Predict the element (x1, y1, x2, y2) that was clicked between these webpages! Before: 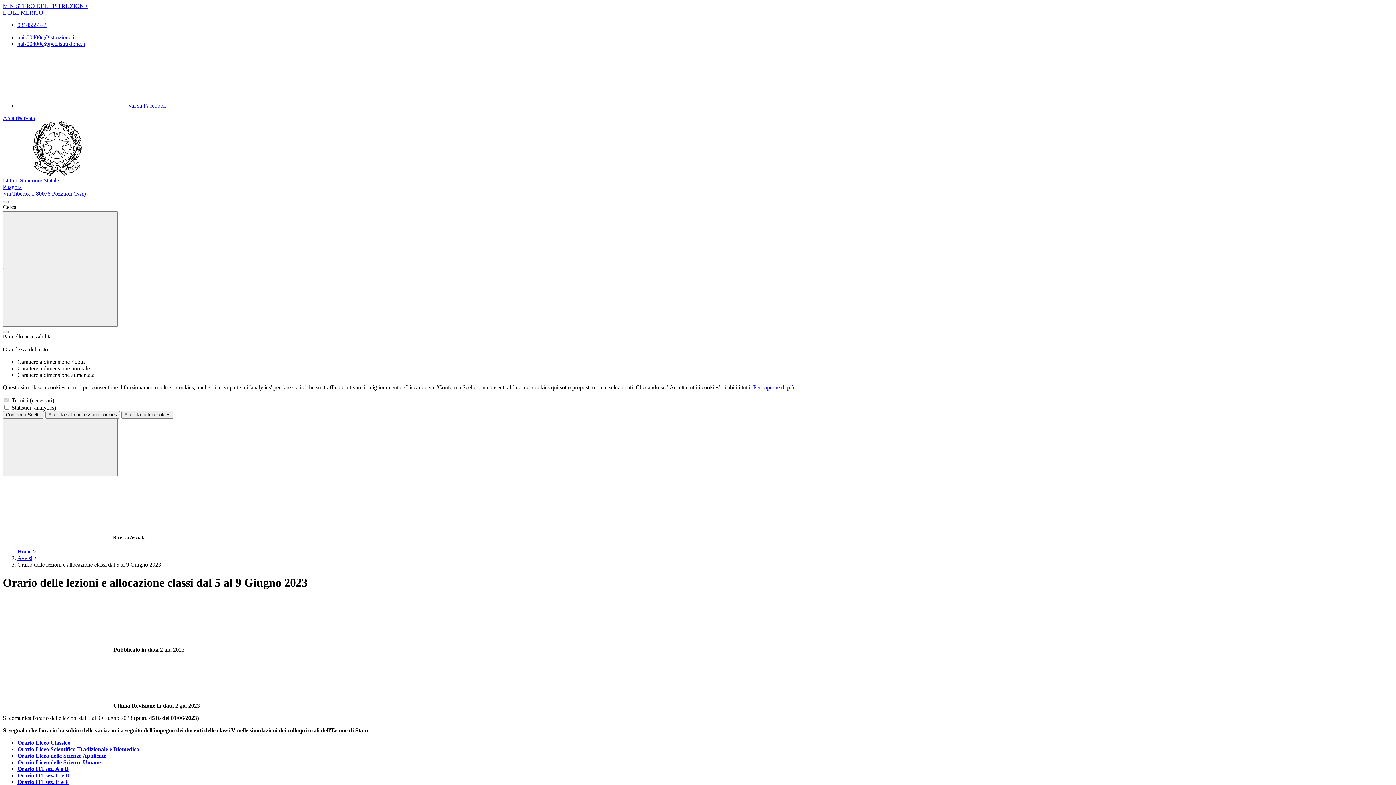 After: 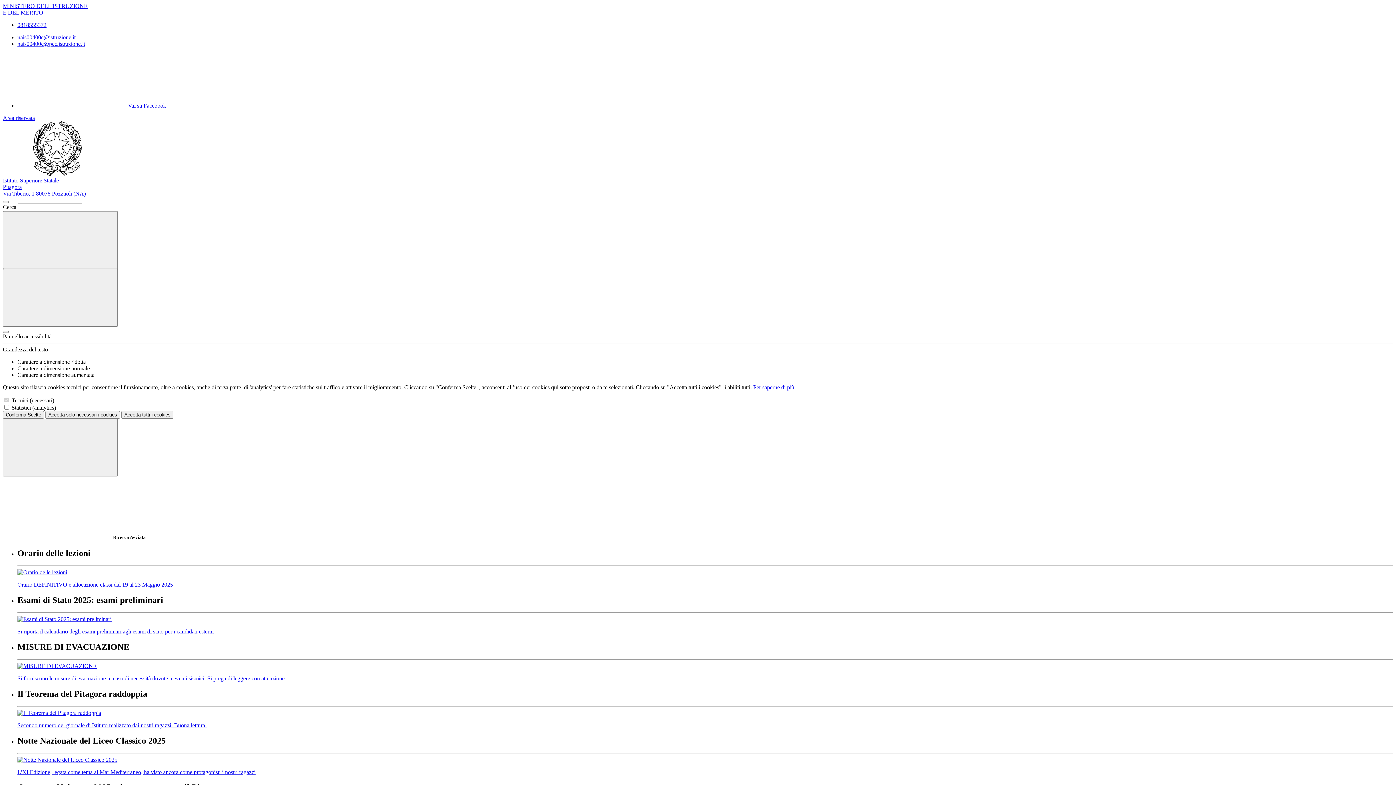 Action: label: Istituto Superiore Statale
Pitagora
Via Tiberio, 1 80078 Pozzuoli (NA) bbox: (2, 170, 1393, 197)